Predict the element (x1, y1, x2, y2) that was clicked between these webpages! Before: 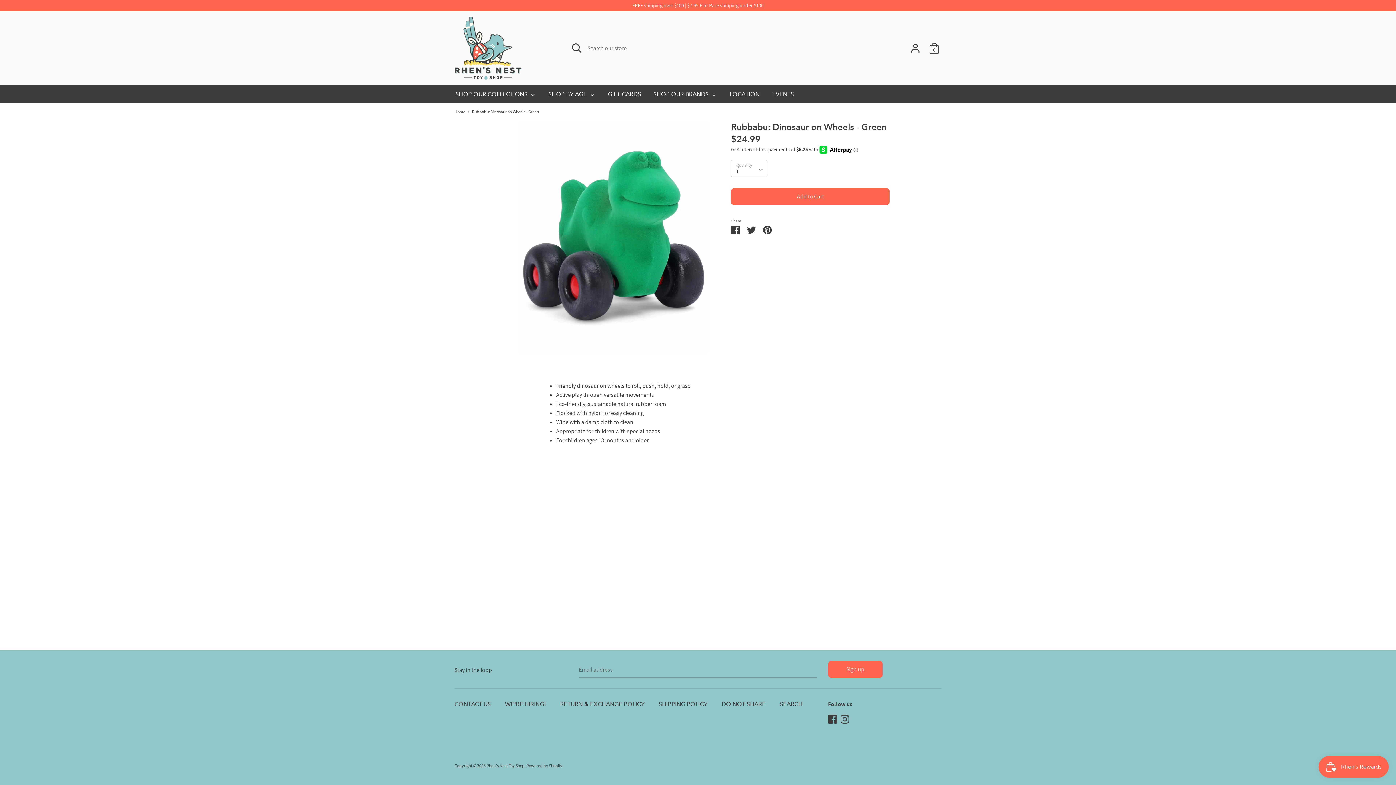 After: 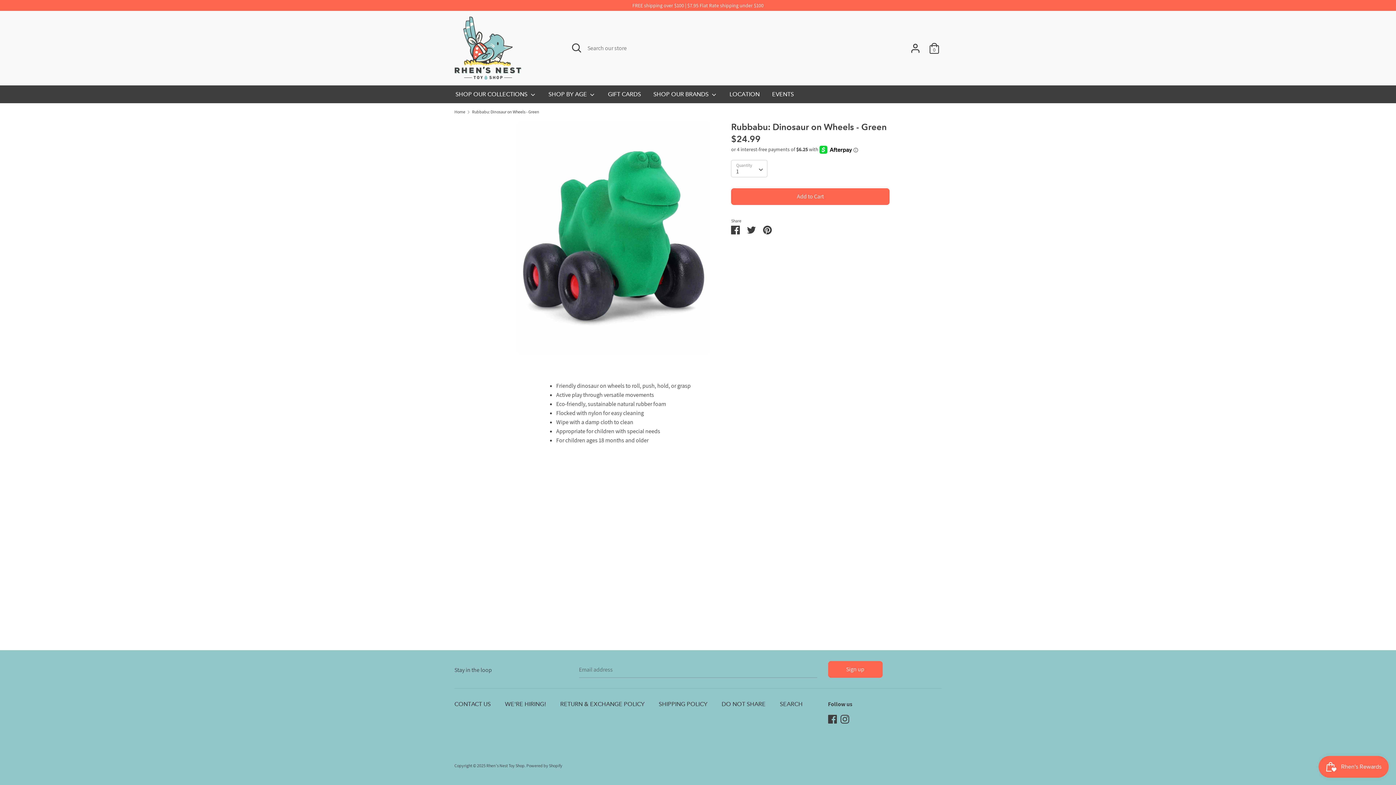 Action: label: Rubbabu: Dinosaur on Wheels - Green bbox: (472, 109, 539, 114)